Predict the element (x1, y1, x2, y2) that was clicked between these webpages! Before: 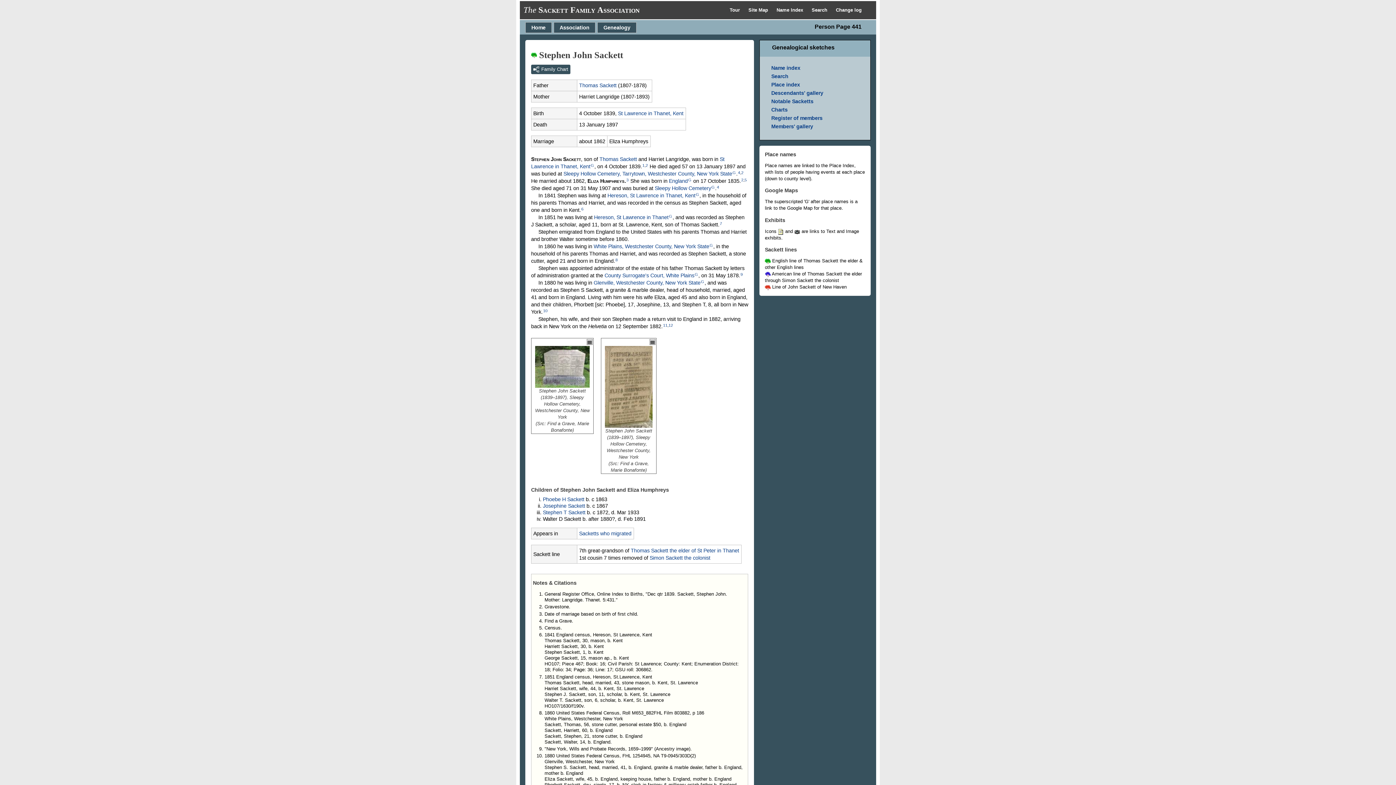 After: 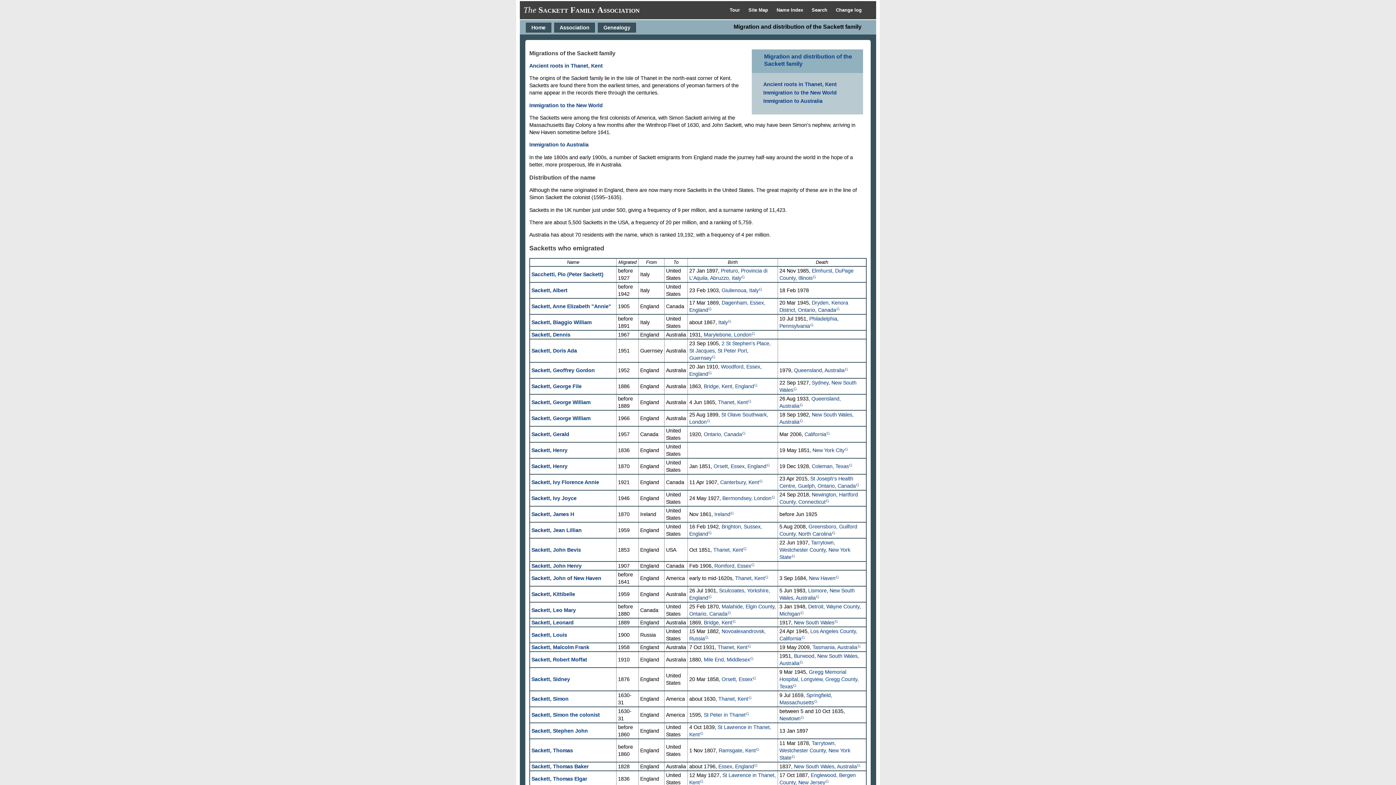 Action: label: Sacketts who migrated bbox: (579, 530, 631, 536)